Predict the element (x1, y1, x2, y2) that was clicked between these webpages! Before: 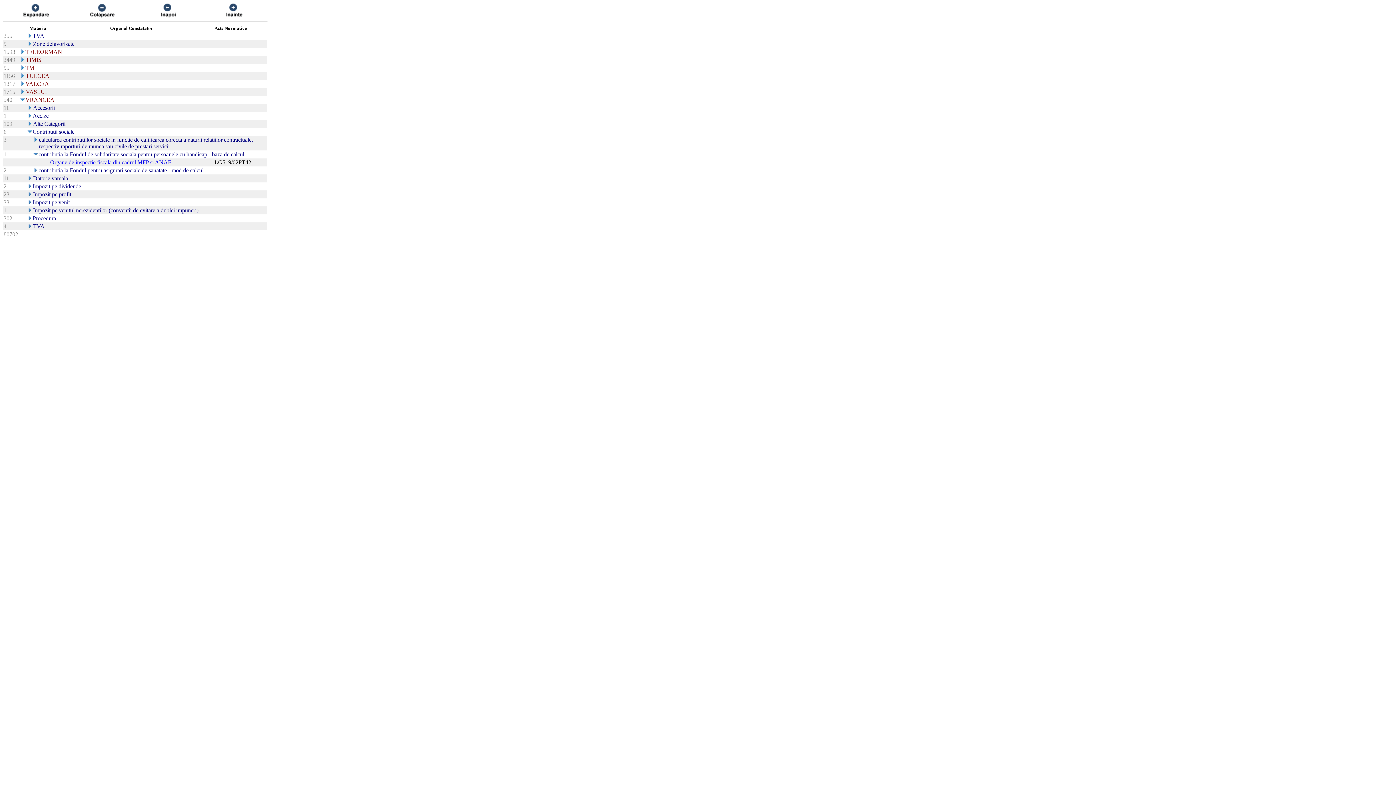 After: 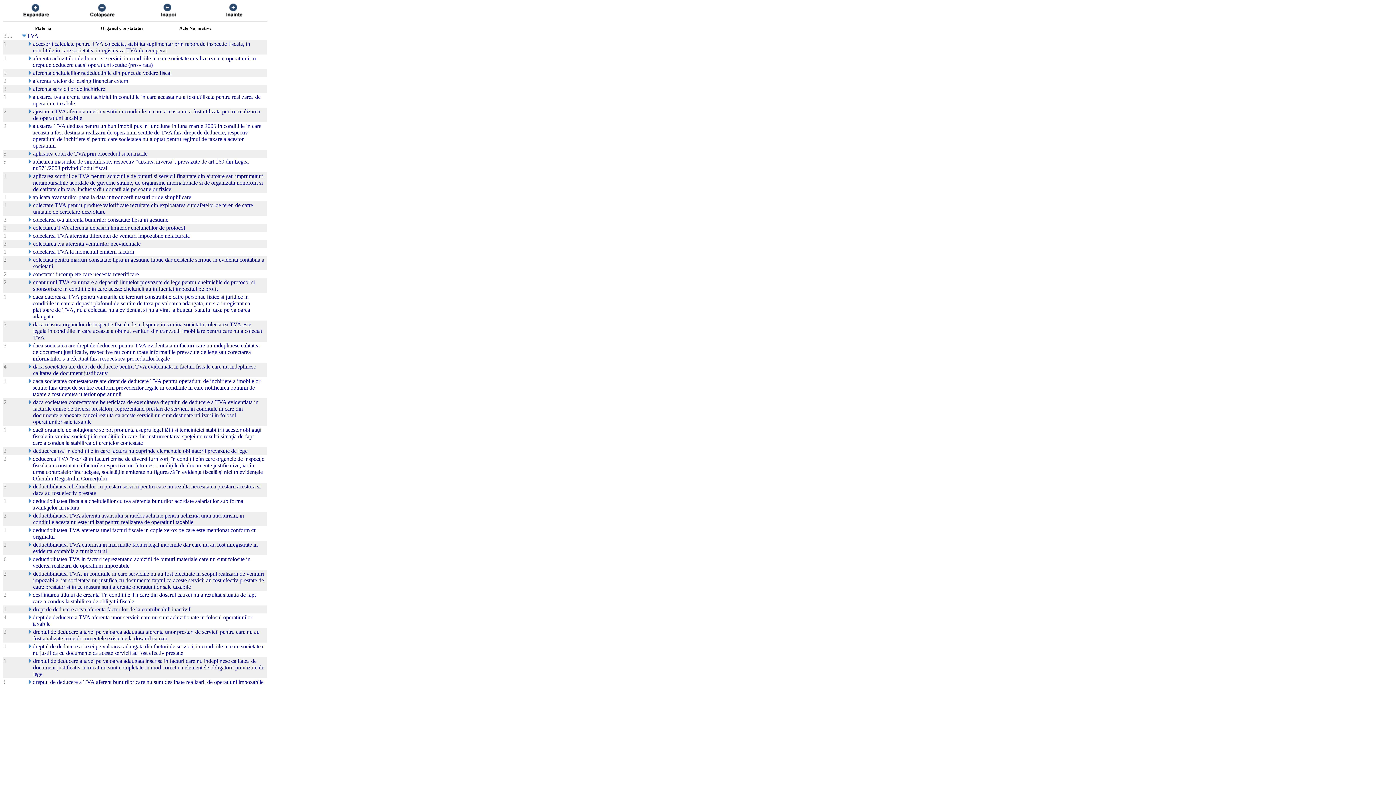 Action: bbox: (26, 33, 32, 39)